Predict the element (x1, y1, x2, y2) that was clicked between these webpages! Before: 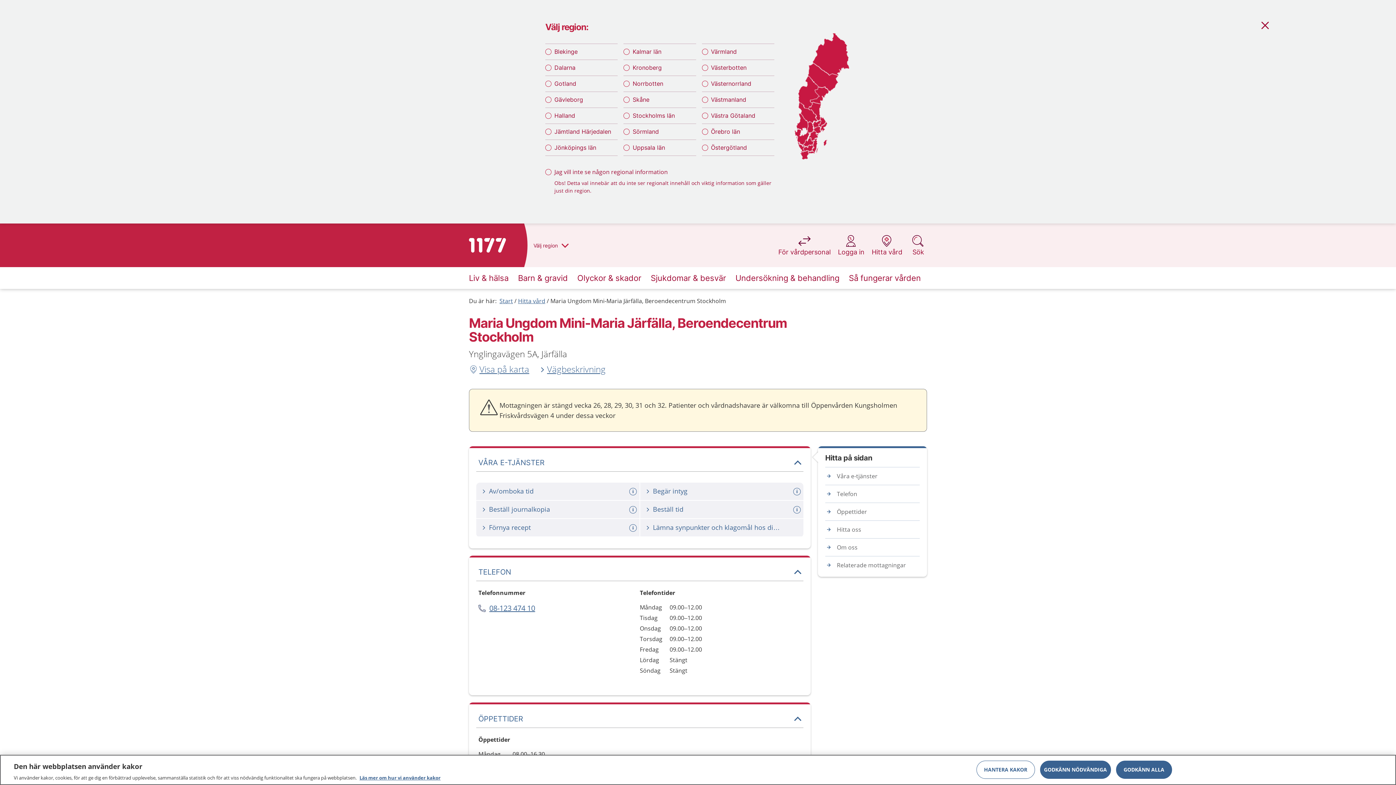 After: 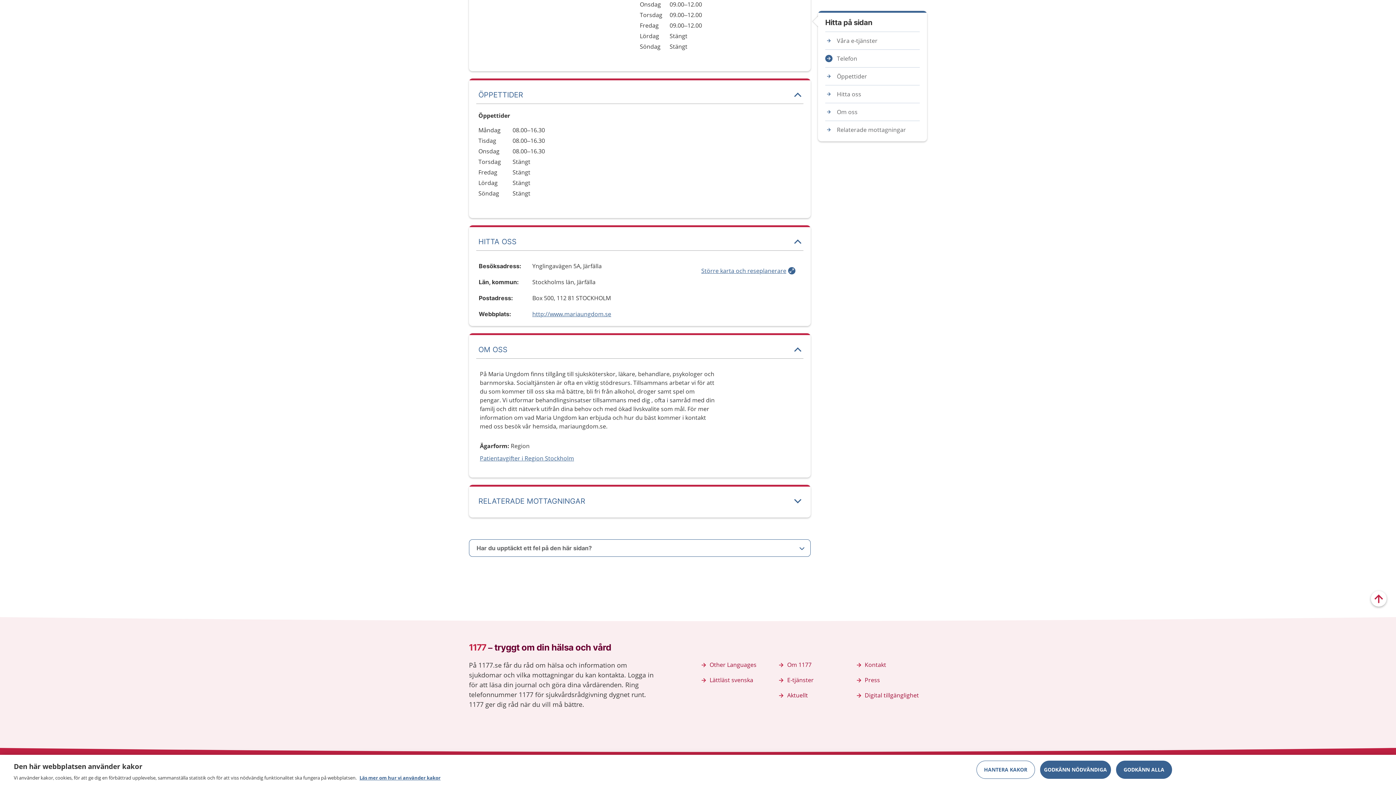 Action: label: Hitta oss bbox: (825, 525, 920, 534)